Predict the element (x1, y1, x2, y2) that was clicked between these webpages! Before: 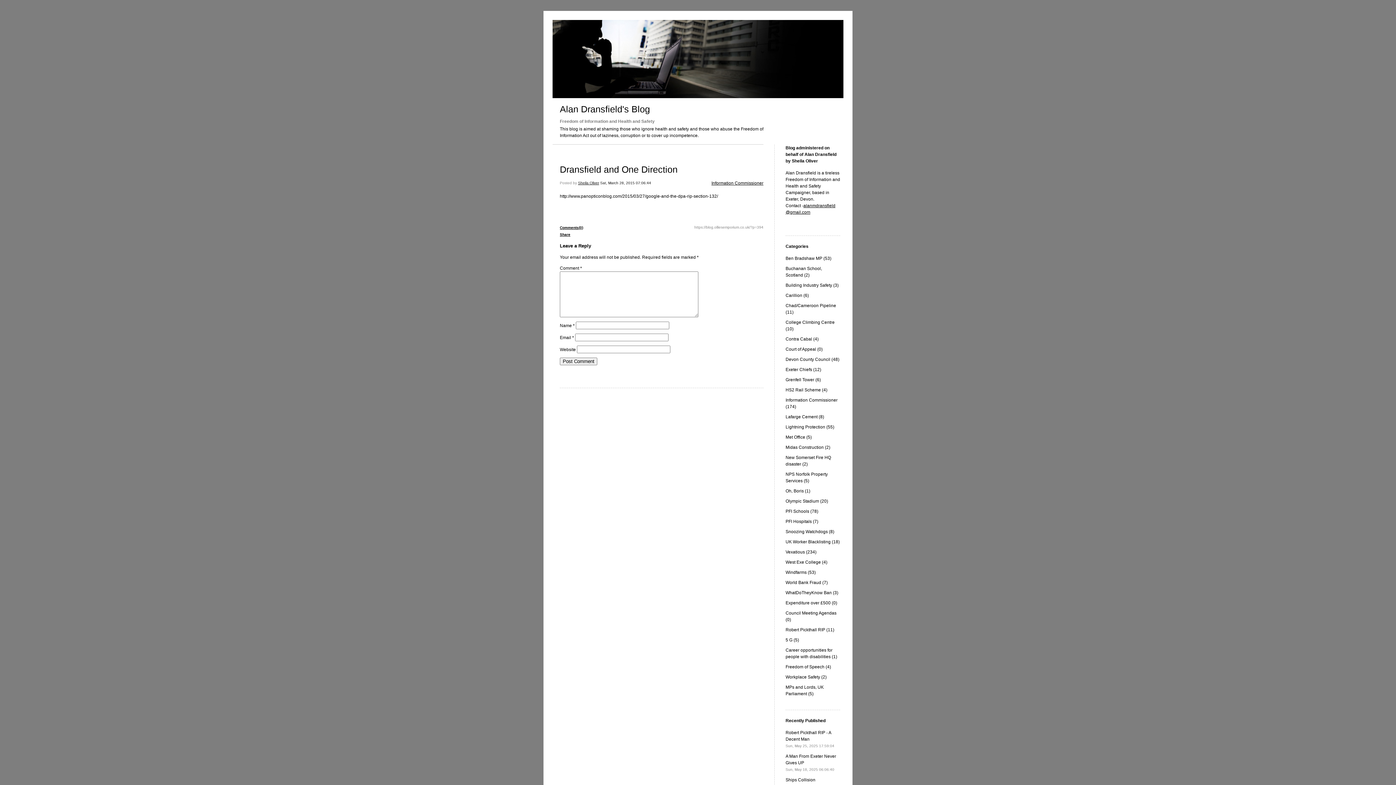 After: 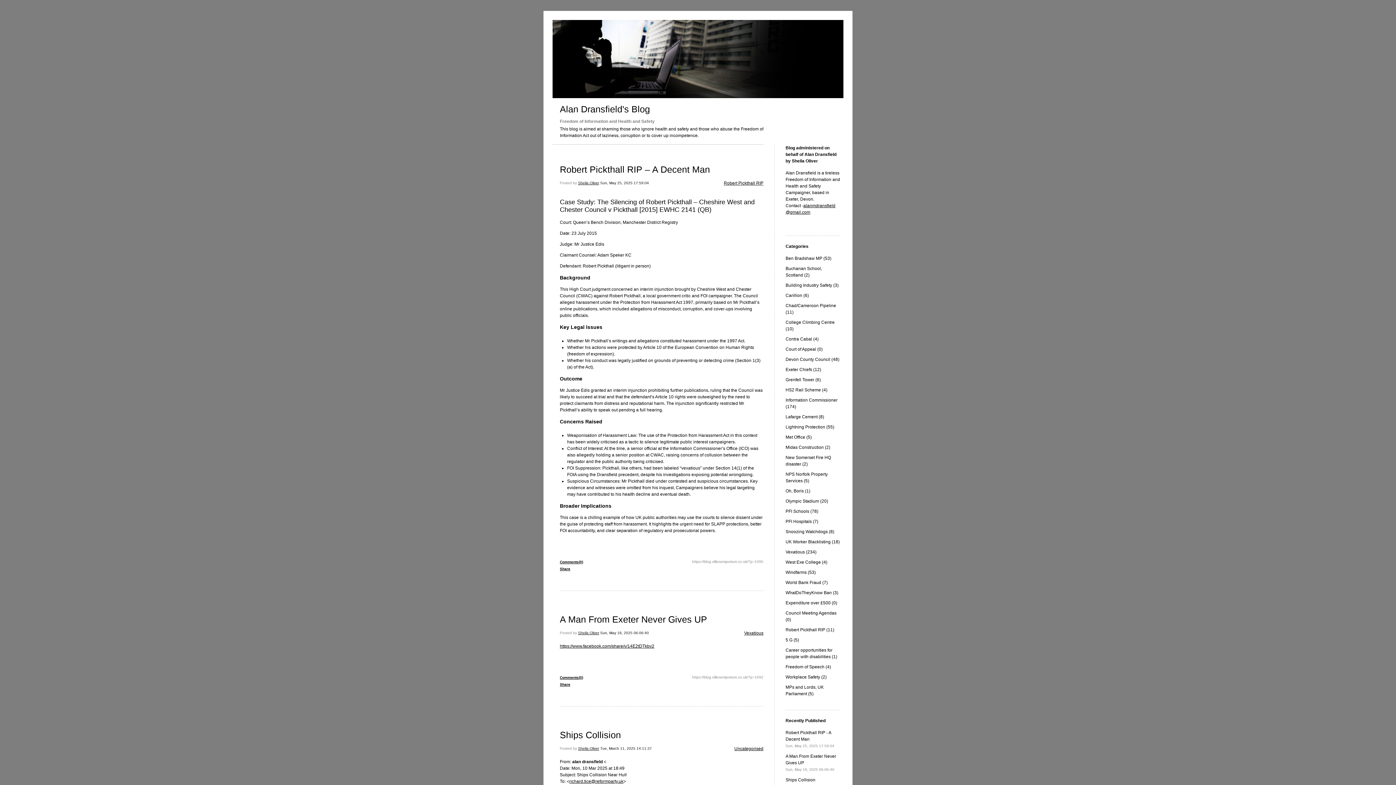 Action: bbox: (578, 181, 599, 185) label: Sheila Oliver